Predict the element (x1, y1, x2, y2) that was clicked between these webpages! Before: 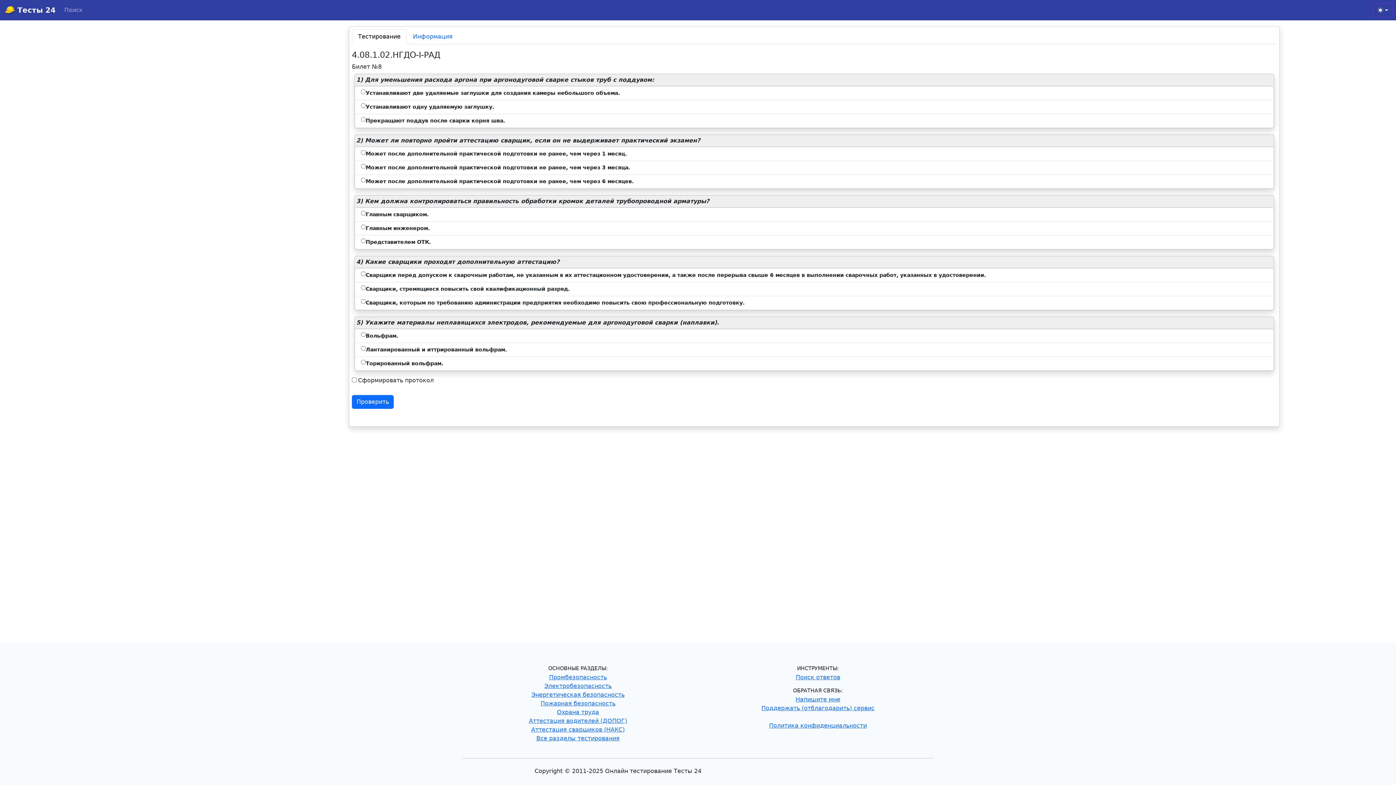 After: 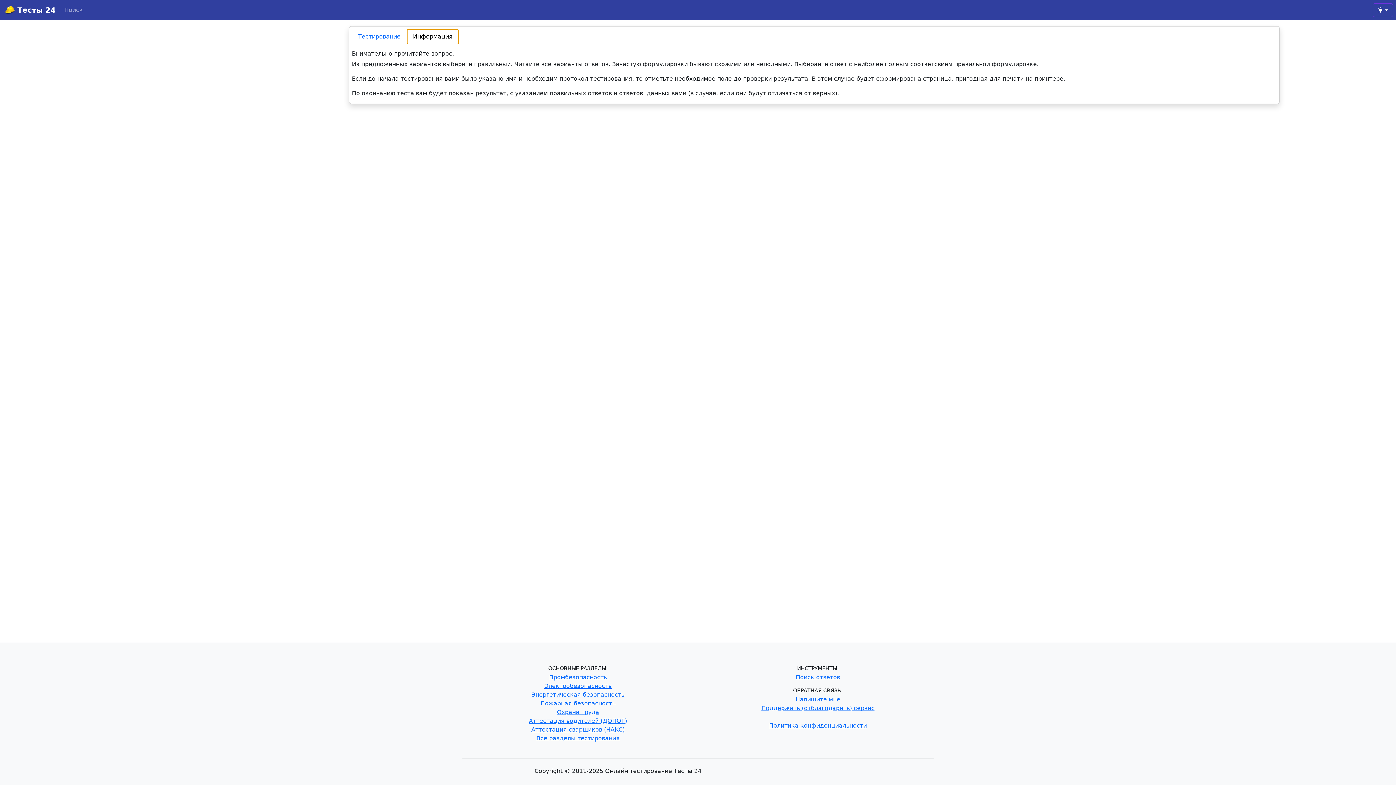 Action: bbox: (406, 29, 458, 44) label: Информация